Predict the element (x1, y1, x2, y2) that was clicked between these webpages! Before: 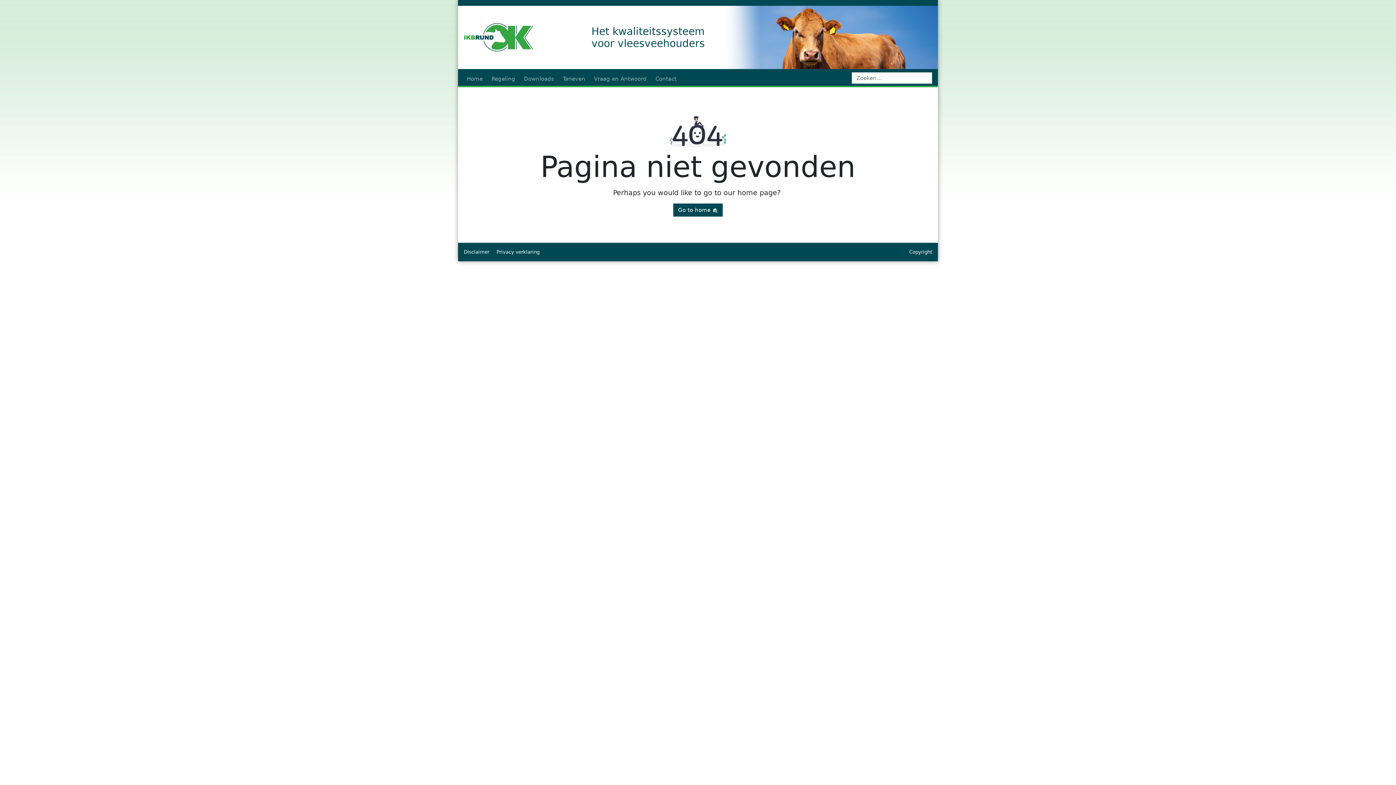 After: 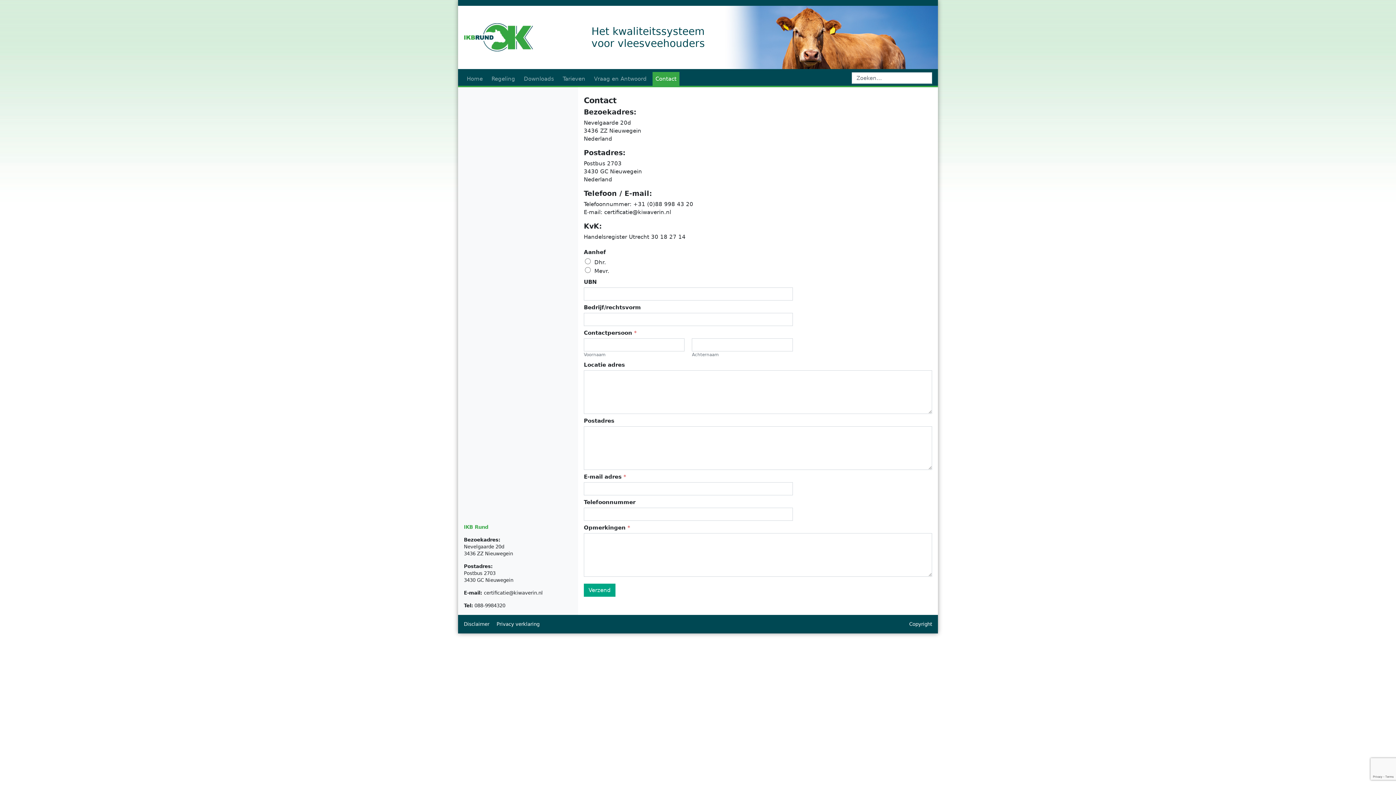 Action: label: Contact bbox: (652, 71, 679, 85)